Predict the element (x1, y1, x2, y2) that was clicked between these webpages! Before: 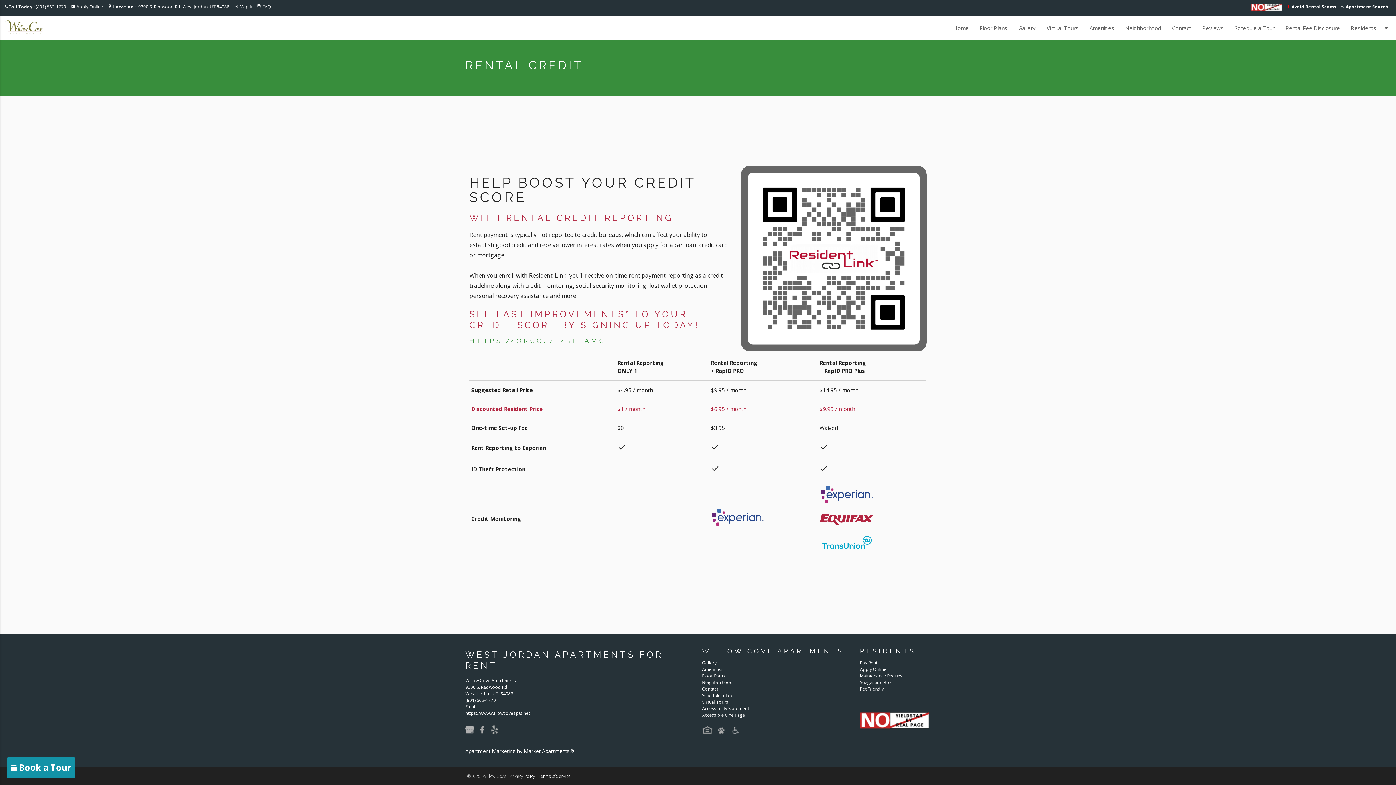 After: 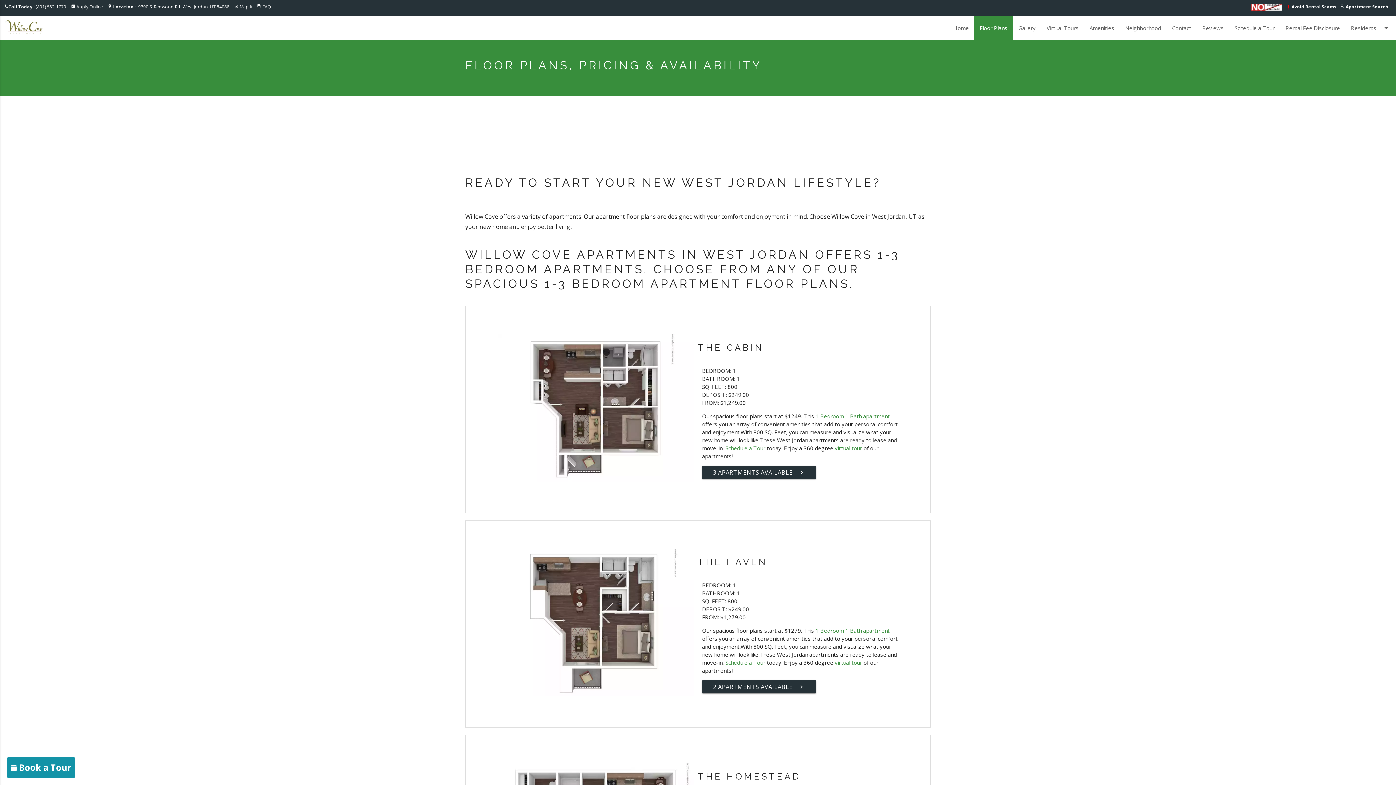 Action: label: Floor Plans bbox: (974, 16, 1013, 39)